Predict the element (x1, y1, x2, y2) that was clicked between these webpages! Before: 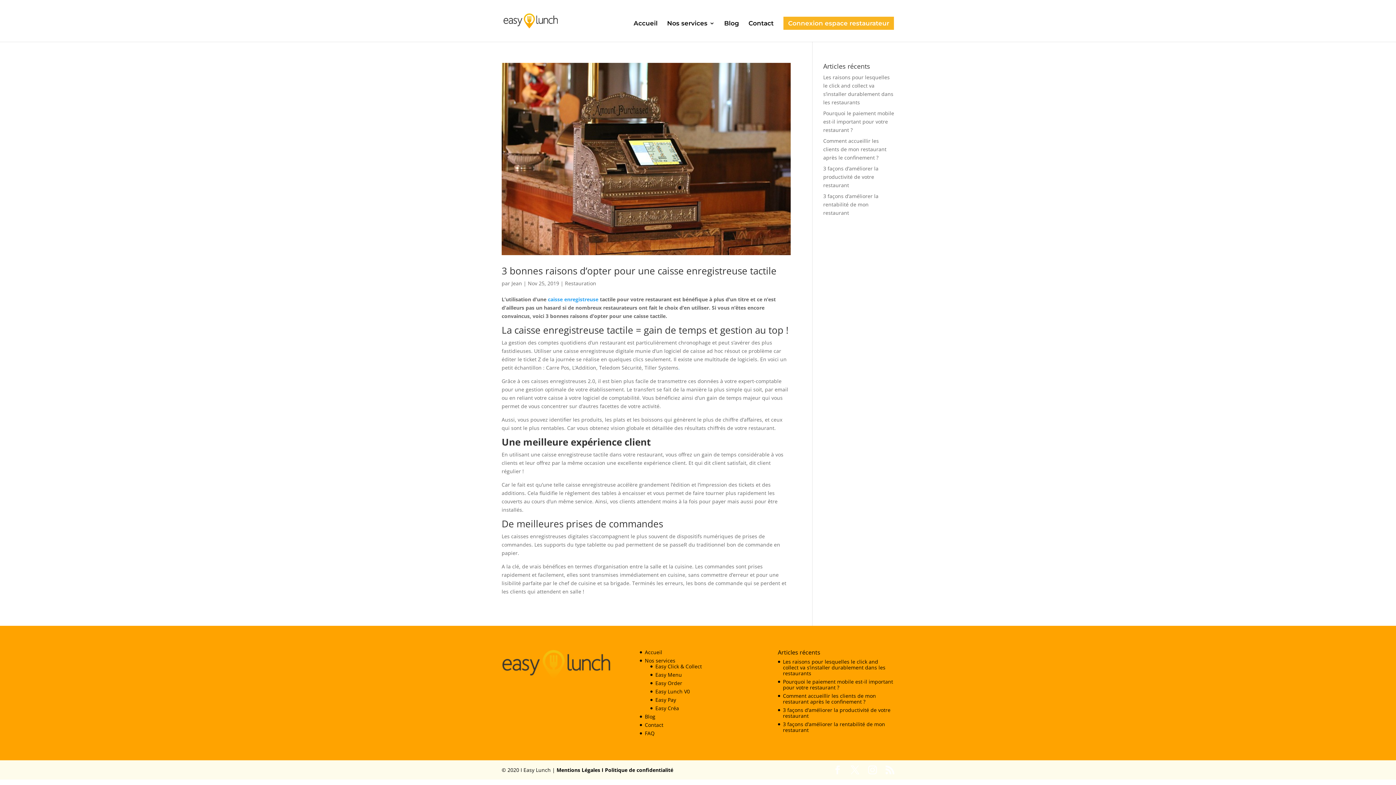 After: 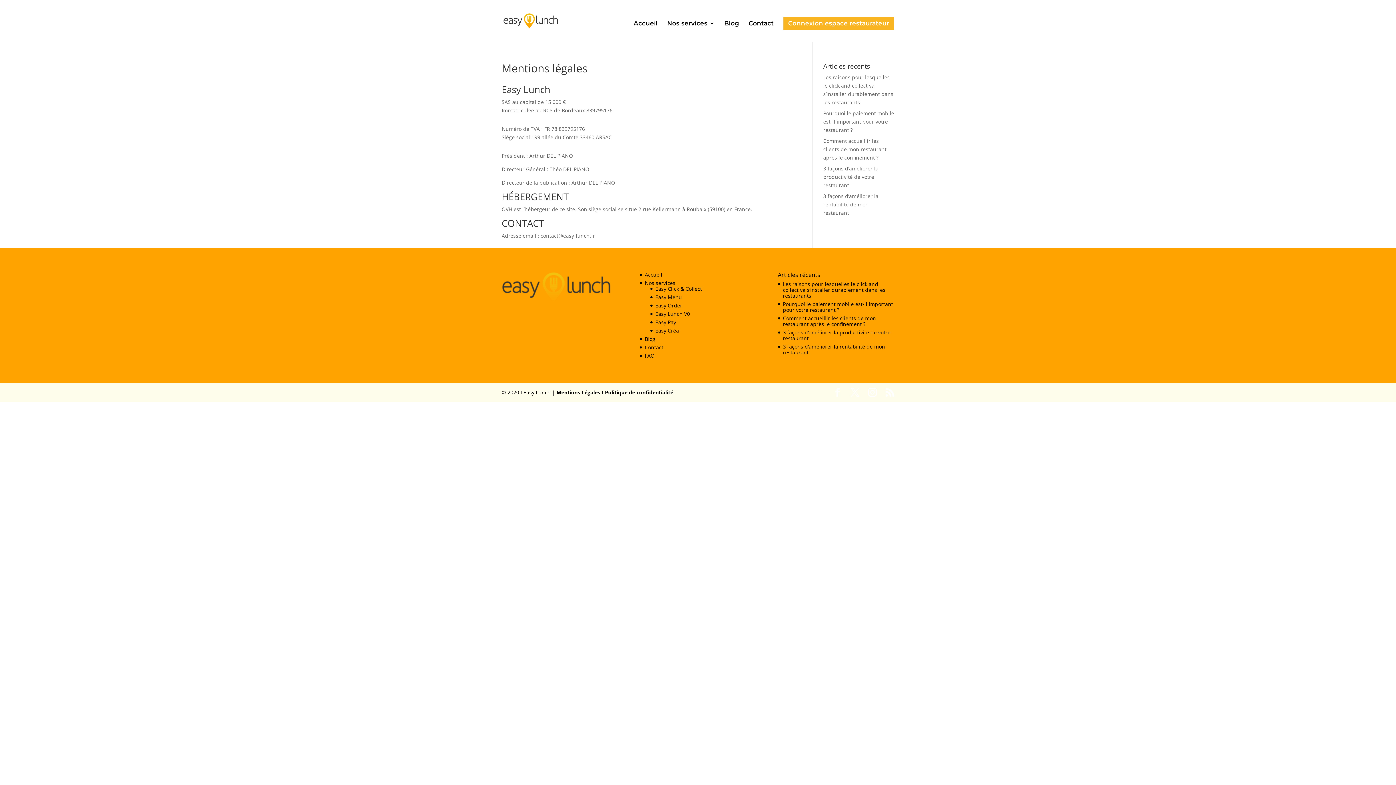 Action: bbox: (556, 767, 603, 773) label: Mentions Légales I